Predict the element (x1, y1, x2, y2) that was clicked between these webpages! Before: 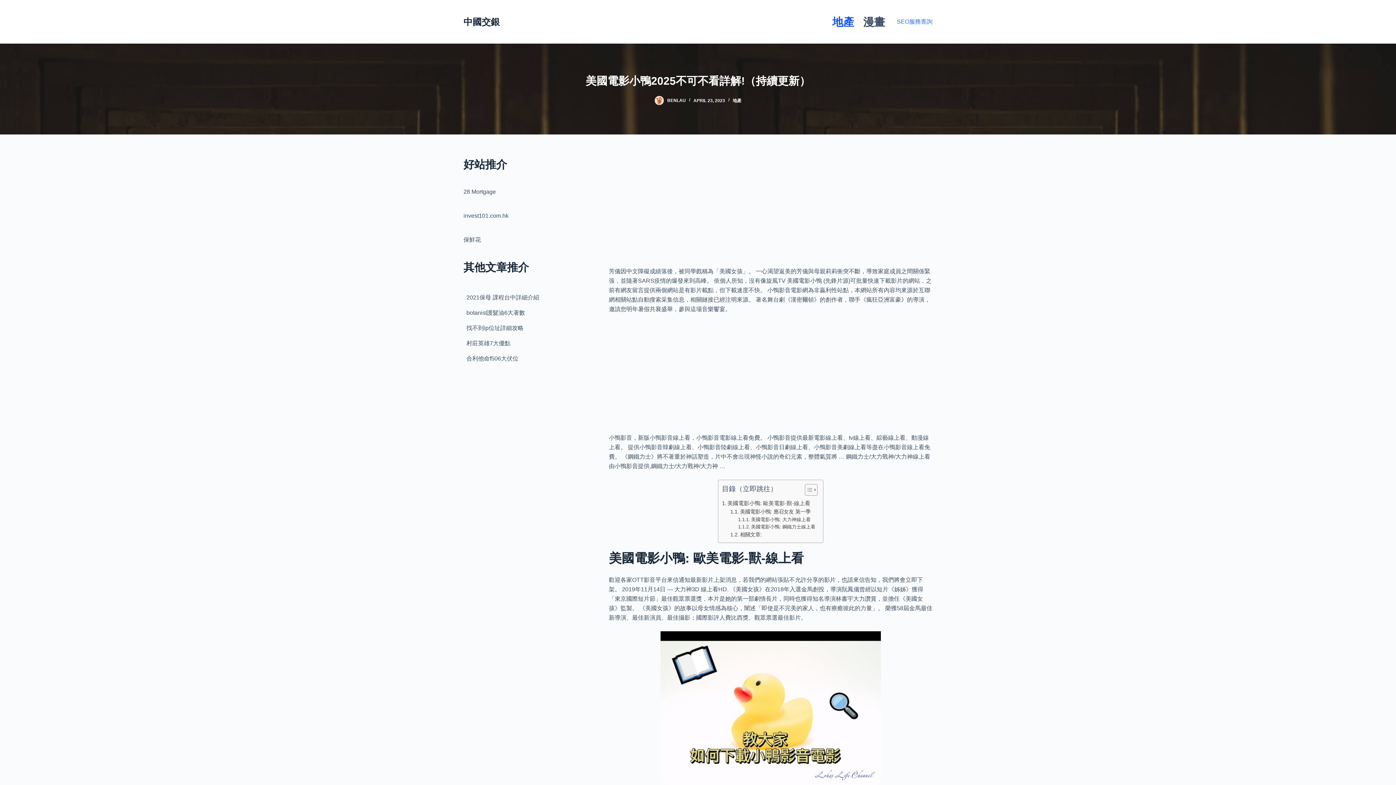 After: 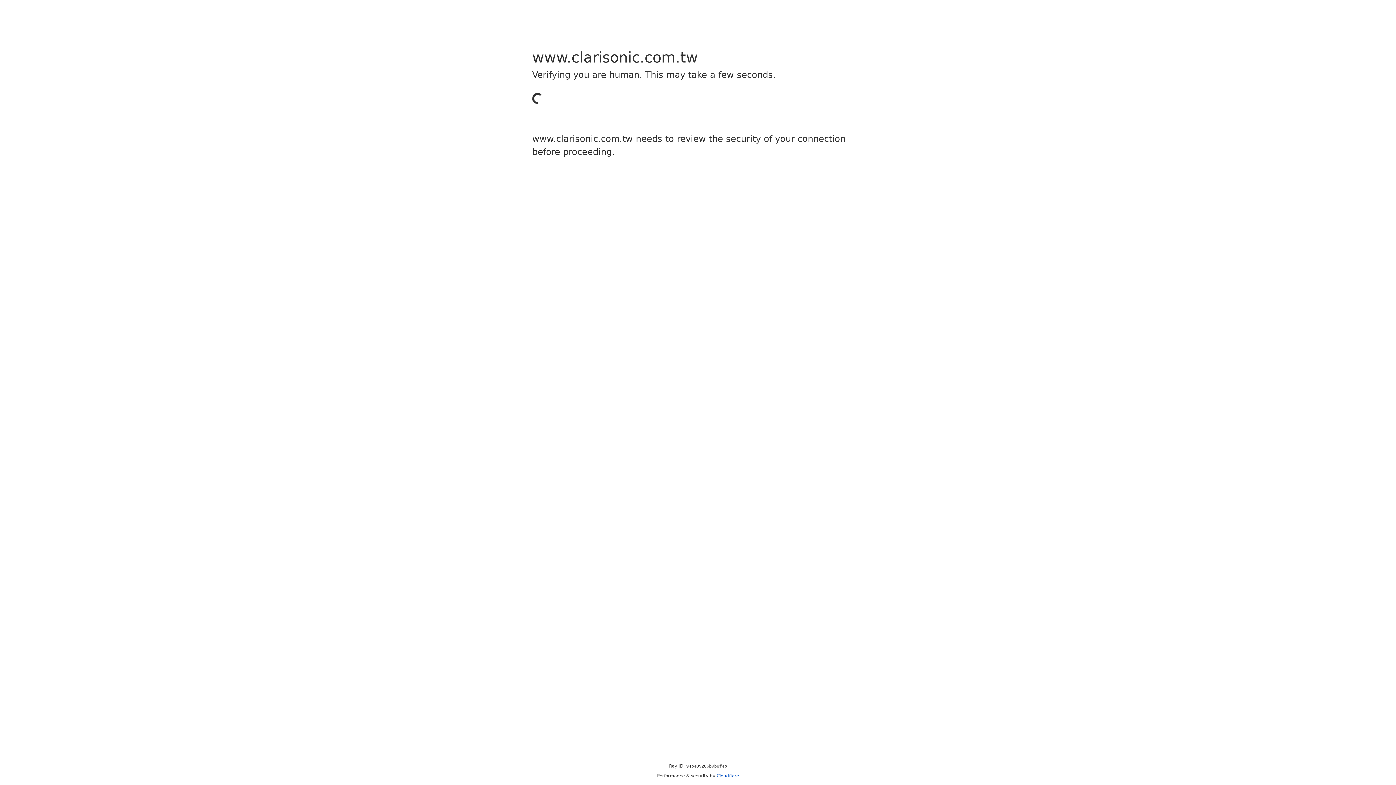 Action: bbox: (466, 340, 510, 346) label: 村莊英雄7大優點